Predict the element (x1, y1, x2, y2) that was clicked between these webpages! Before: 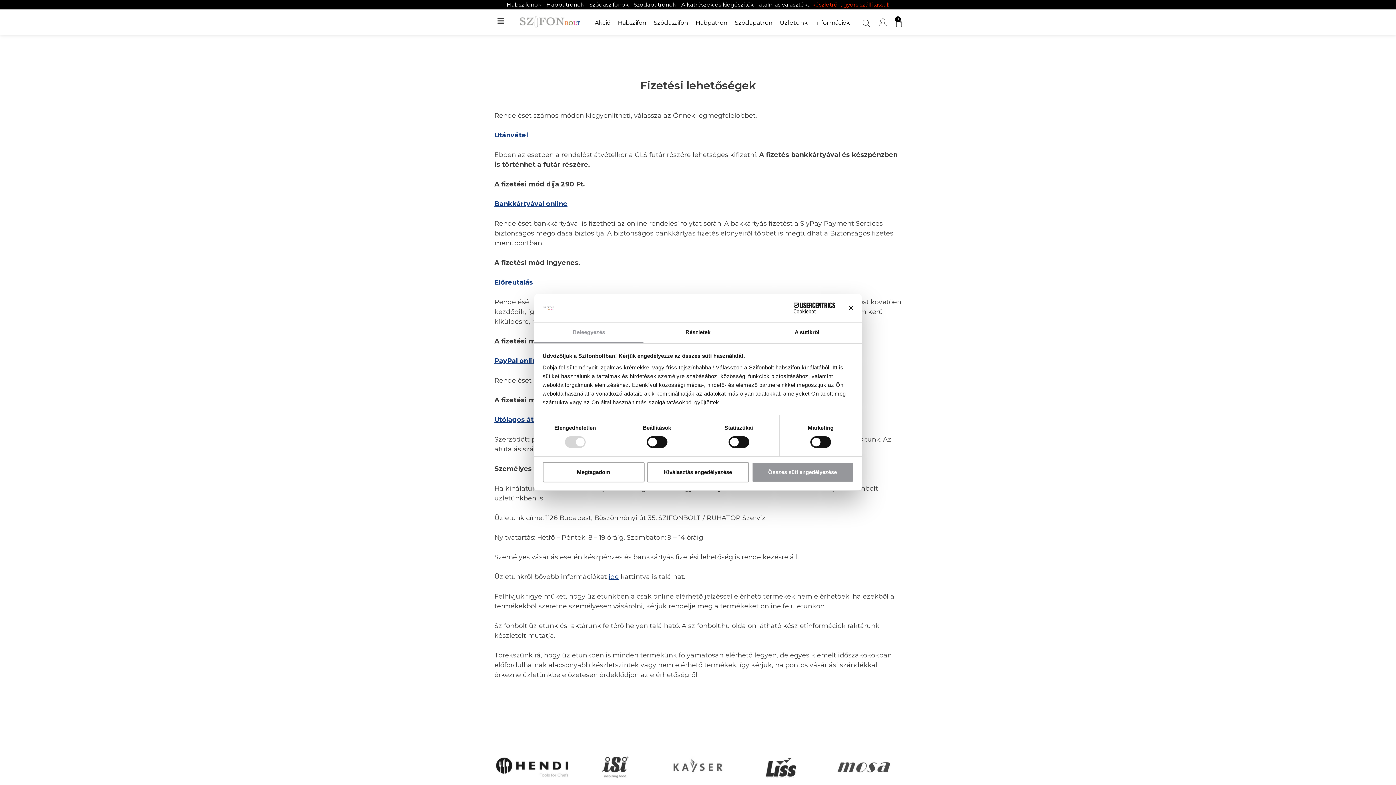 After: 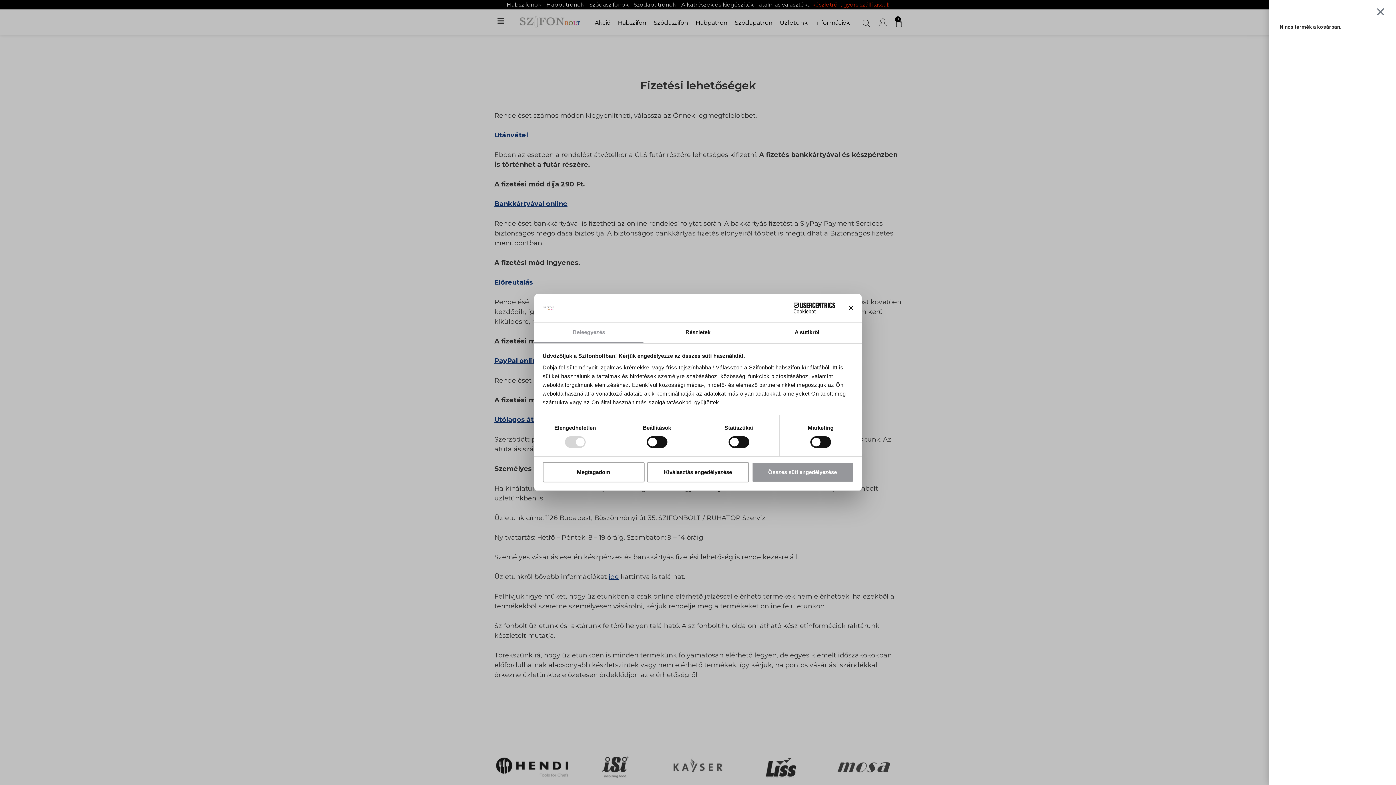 Action: bbox: (895, 17, 903, 27) label: 0
Kosár